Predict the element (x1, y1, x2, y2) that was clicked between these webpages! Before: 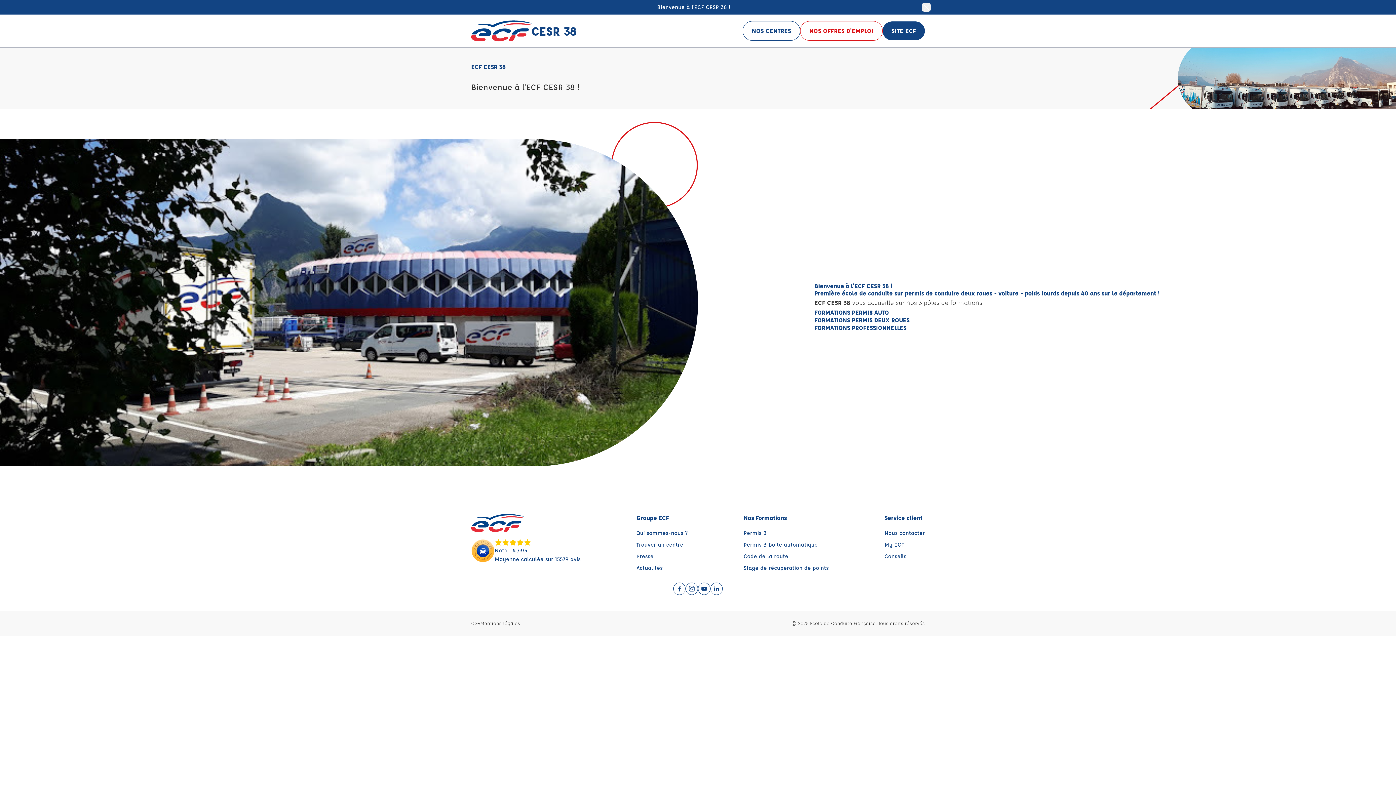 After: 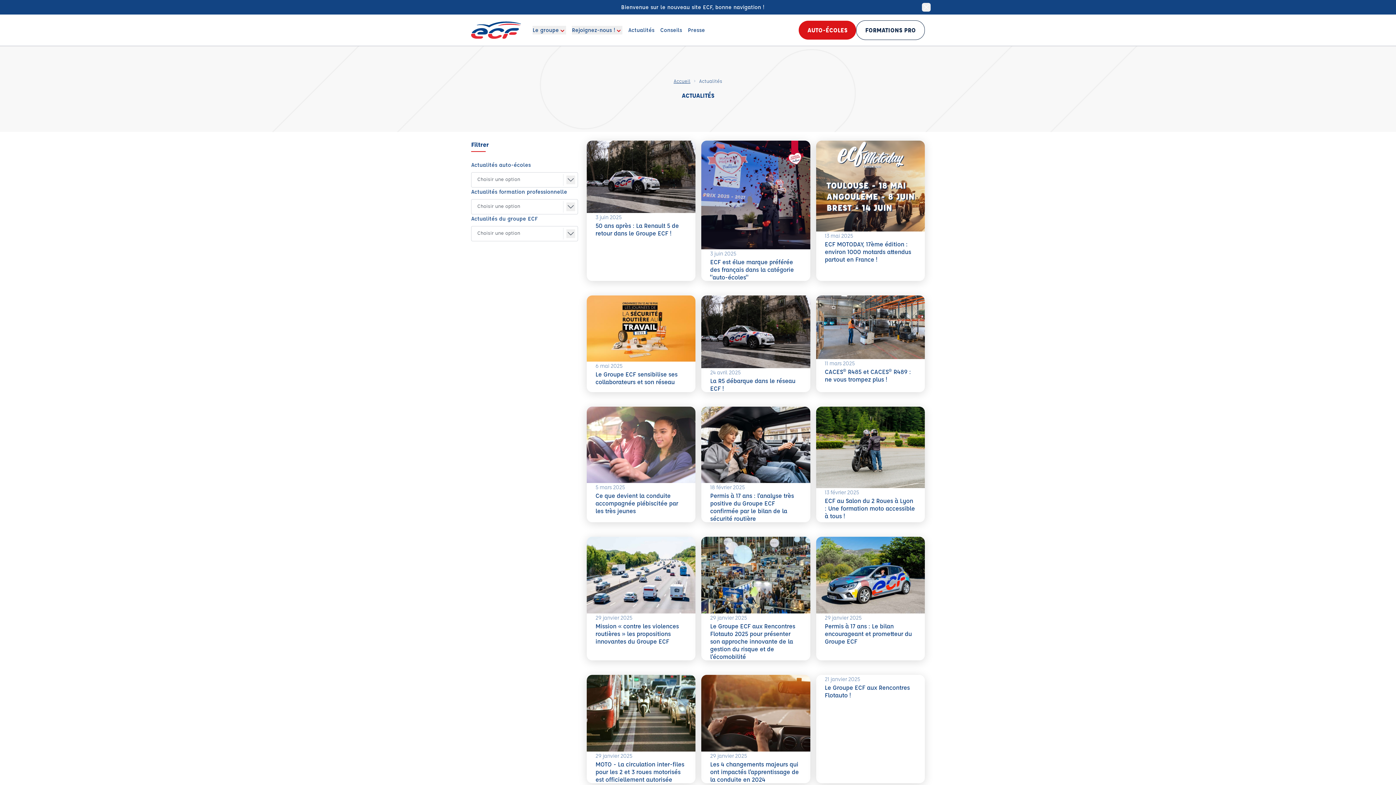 Action: bbox: (636, 562, 662, 574) label: Actualités